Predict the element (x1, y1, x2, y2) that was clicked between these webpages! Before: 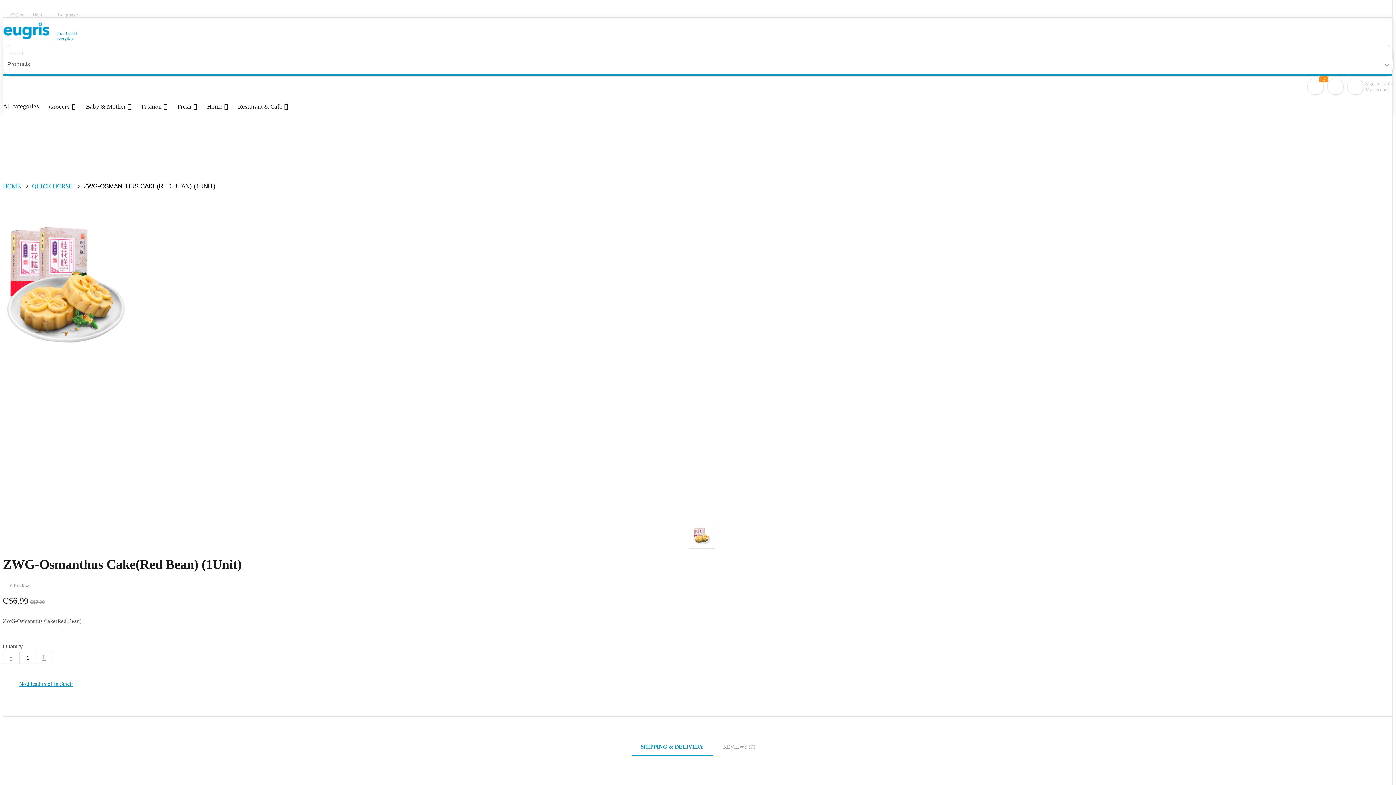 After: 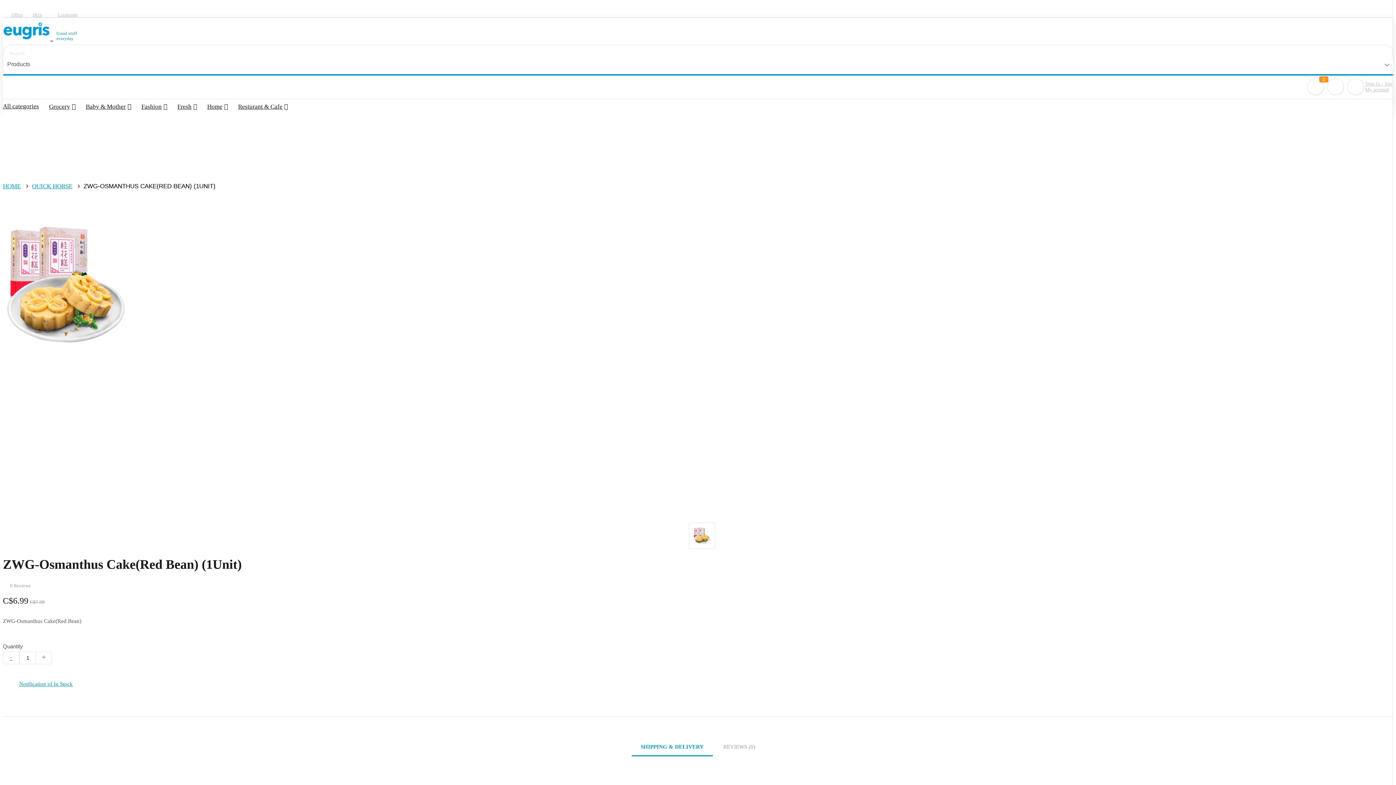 Action: bbox: (36, 652, 51, 664) label: +